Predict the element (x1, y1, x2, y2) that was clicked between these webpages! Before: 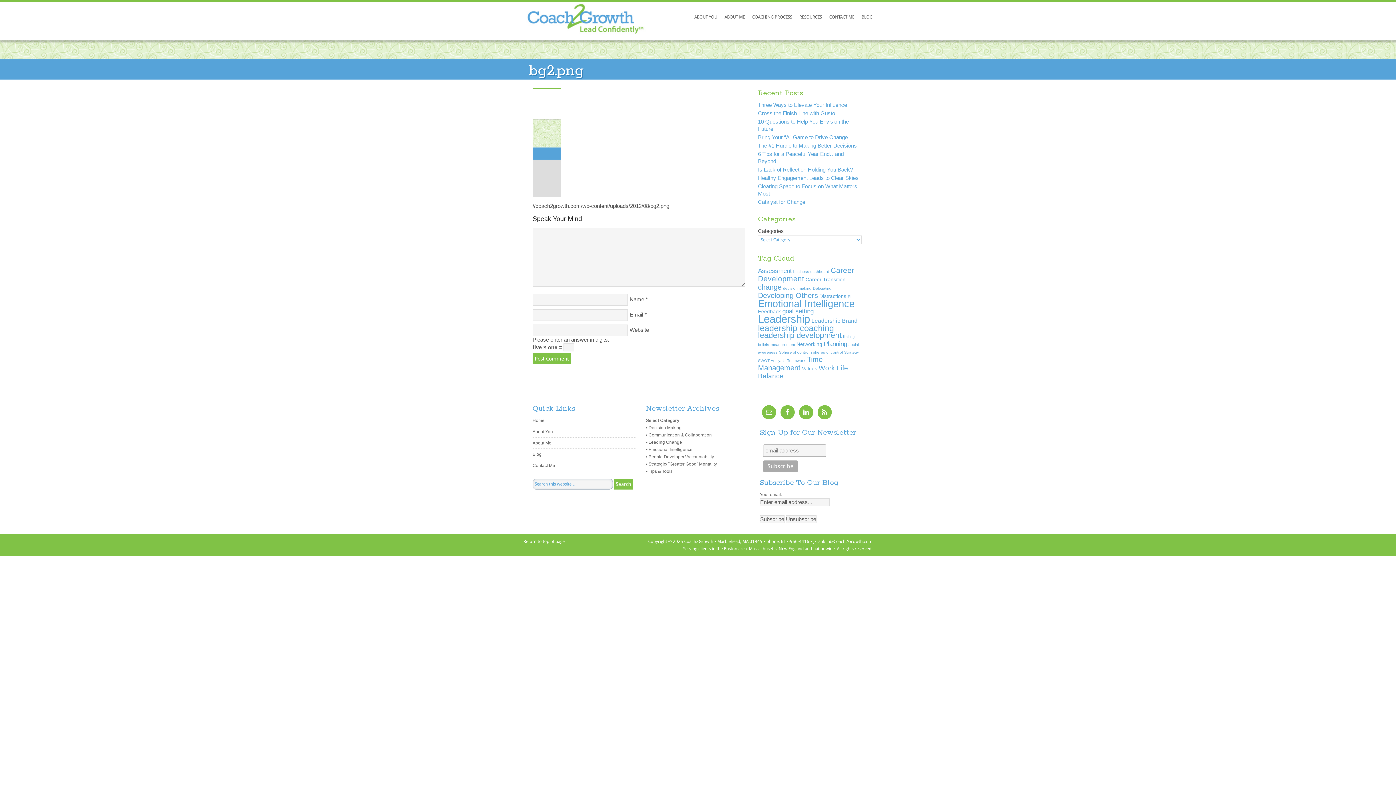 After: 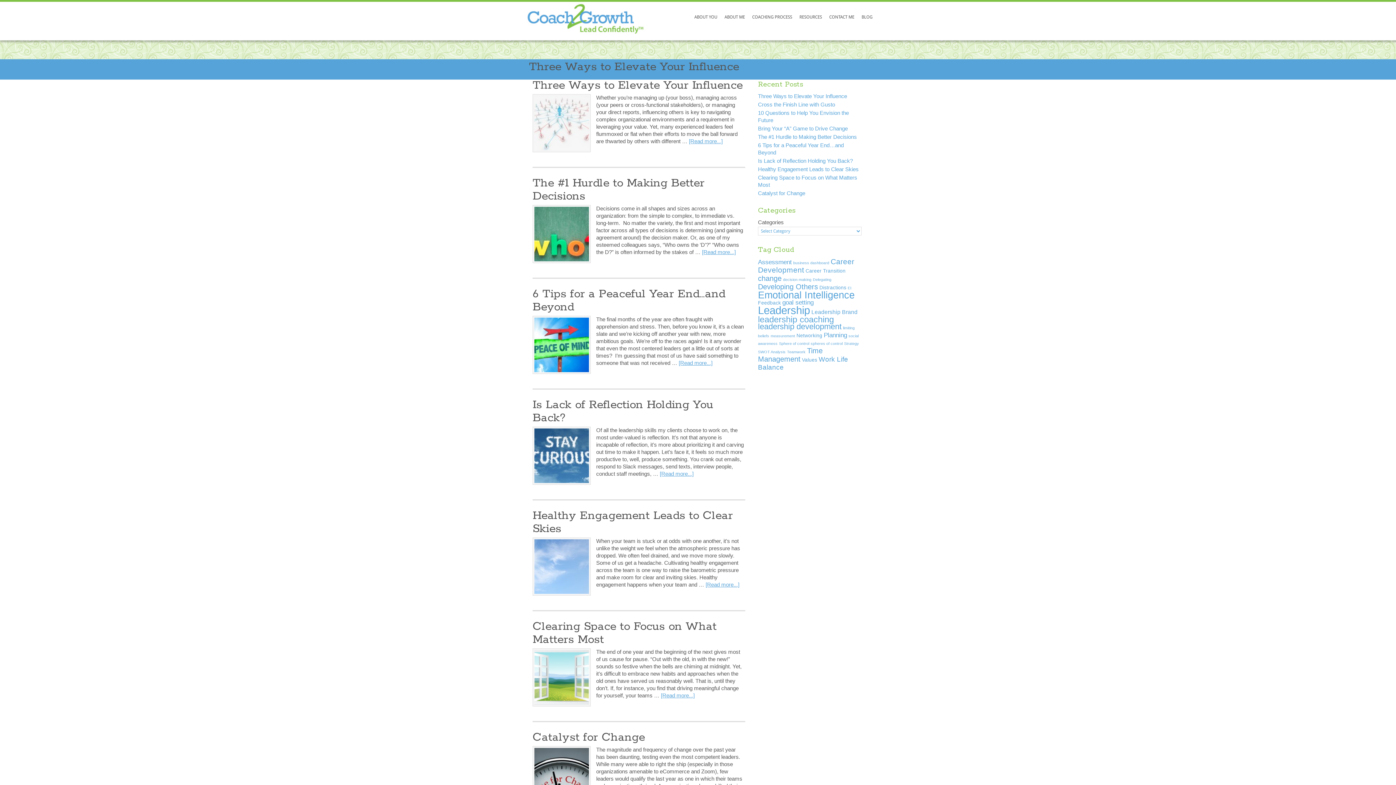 Action: label: Leadership (26 items) bbox: (758, 313, 810, 325)